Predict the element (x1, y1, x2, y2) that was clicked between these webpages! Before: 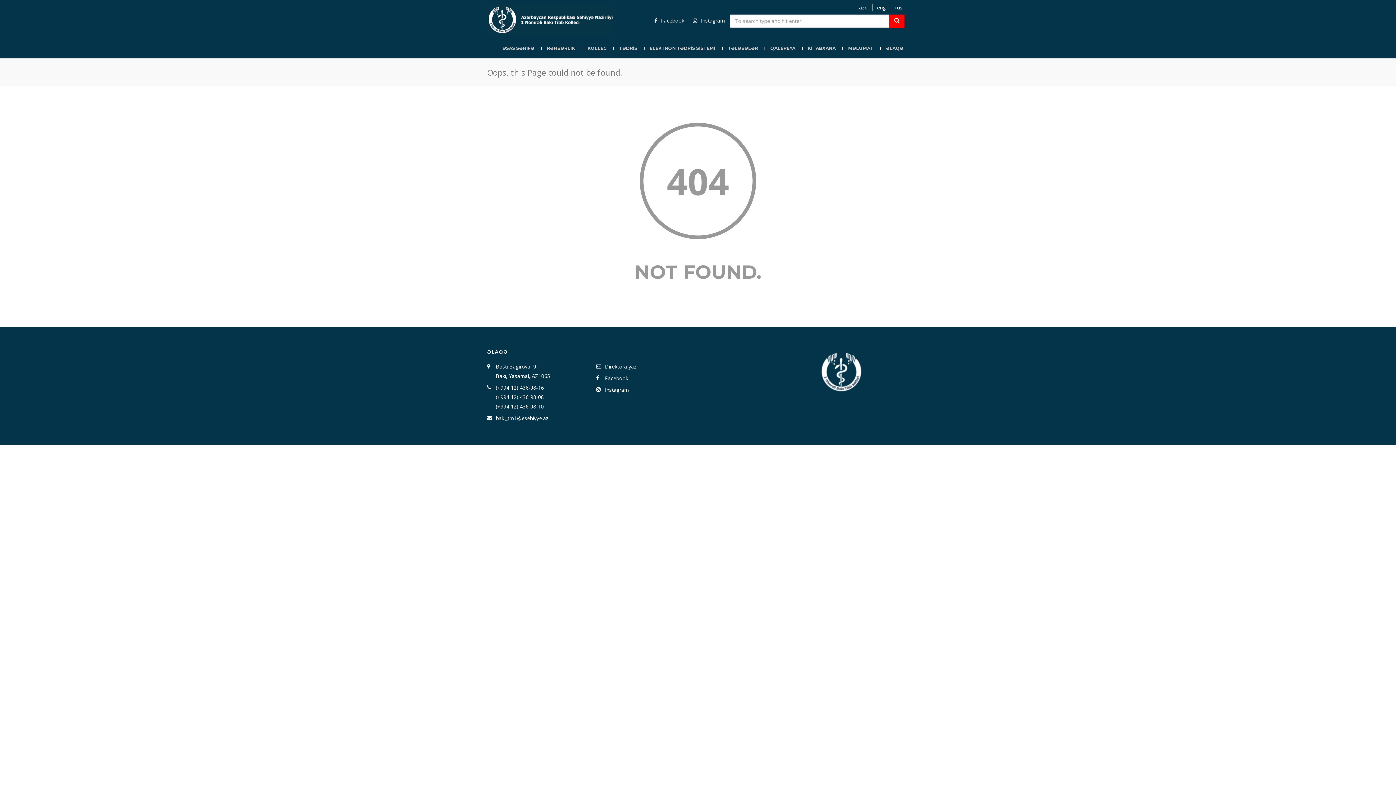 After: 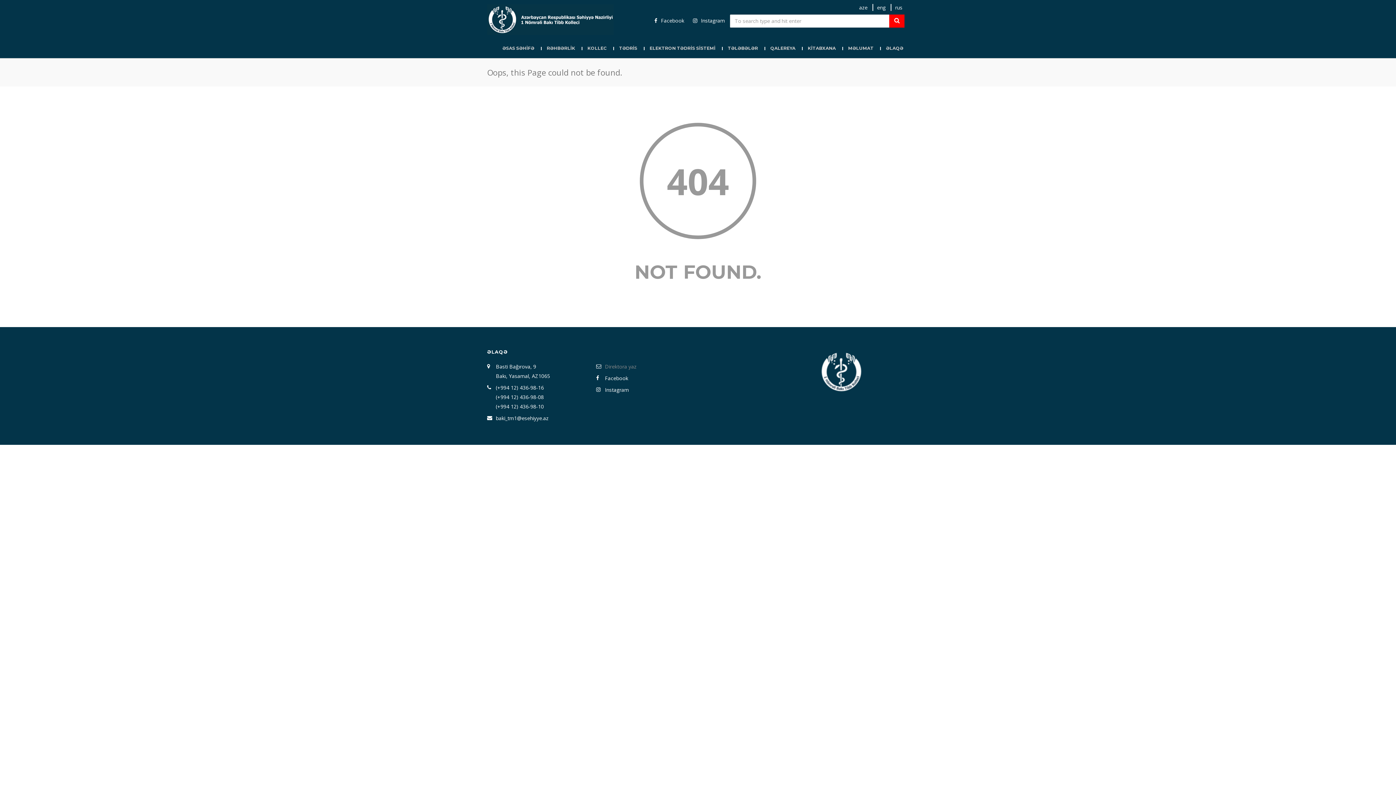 Action: label: Direktora yaz bbox: (605, 363, 636, 370)